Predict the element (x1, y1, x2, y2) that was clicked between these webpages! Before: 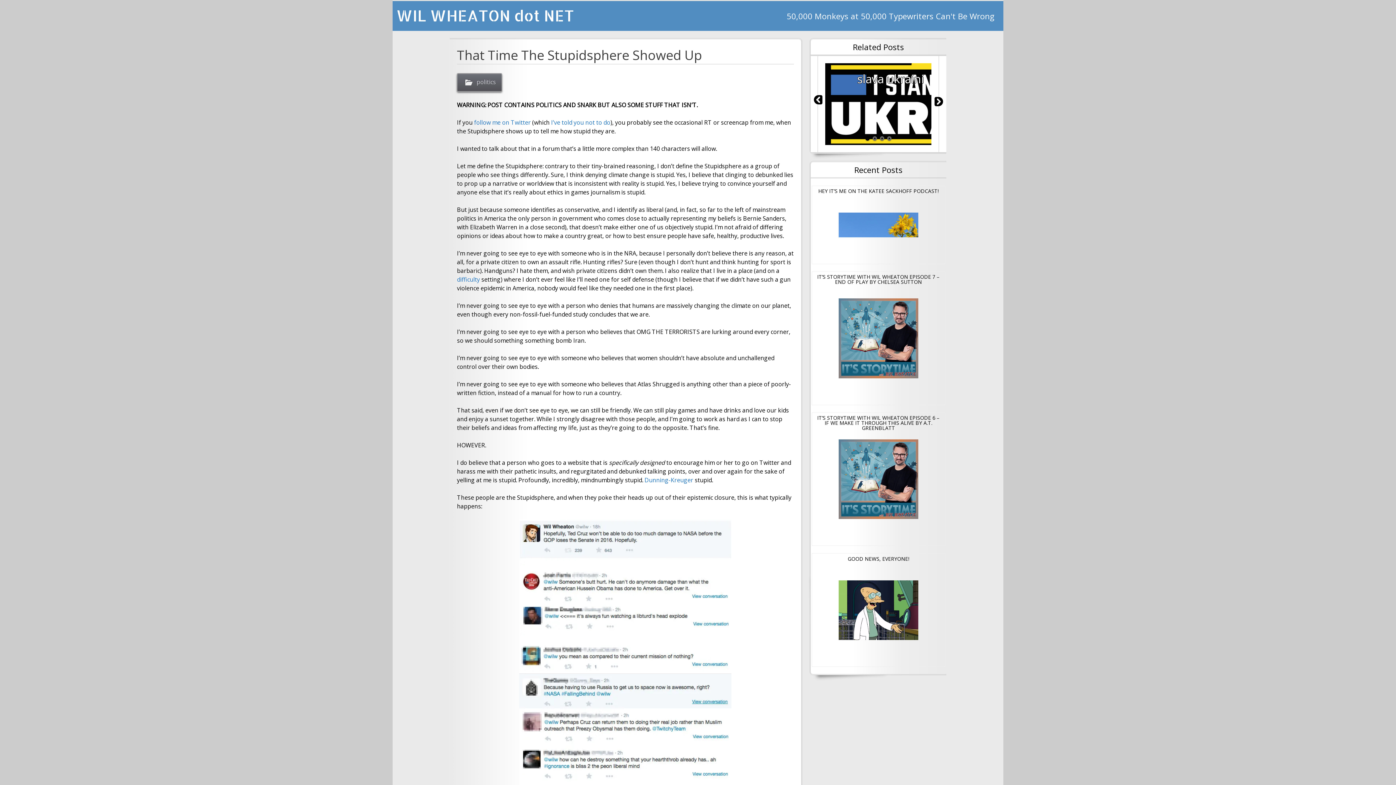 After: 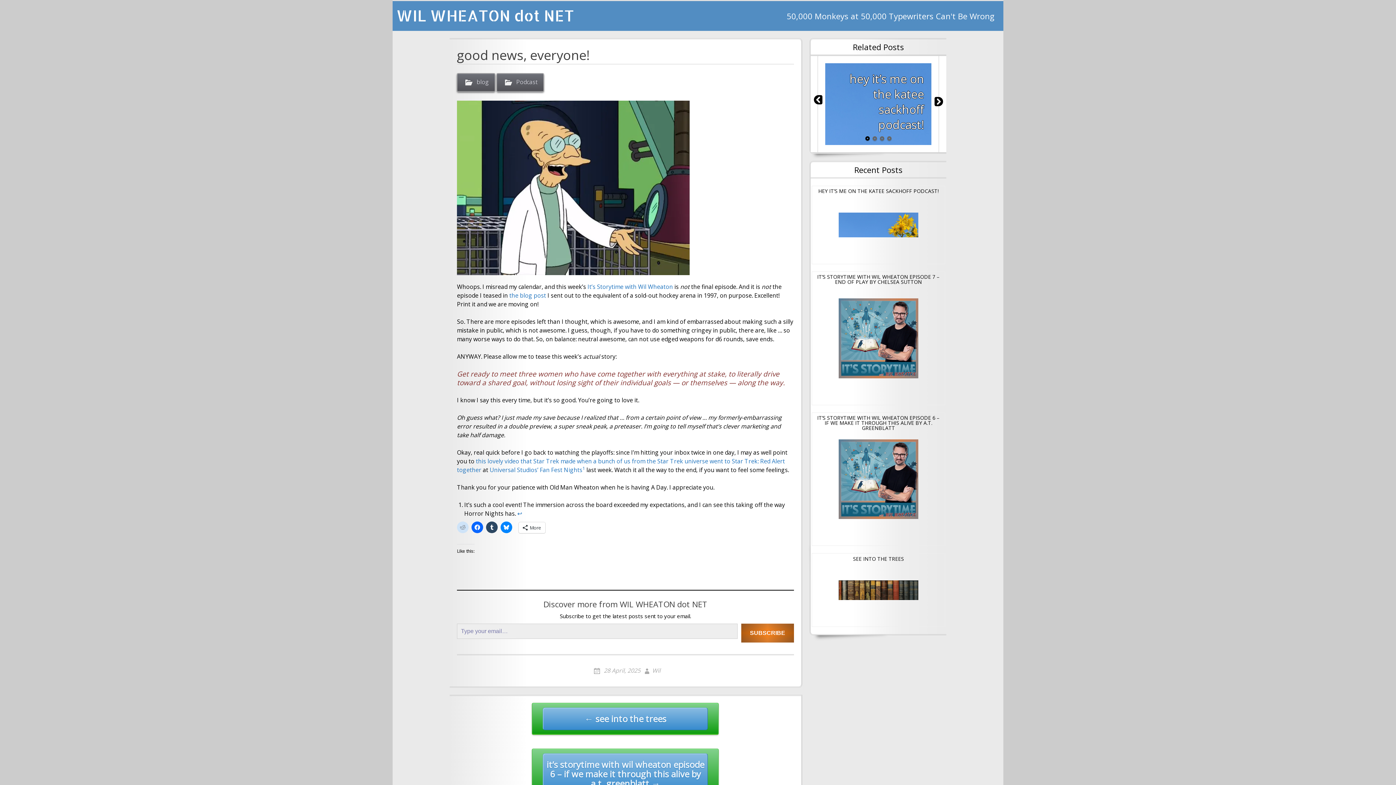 Action: label: GOOD NEWS, EVERYONE!
MORE INFO bbox: (812, 553, 945, 666)